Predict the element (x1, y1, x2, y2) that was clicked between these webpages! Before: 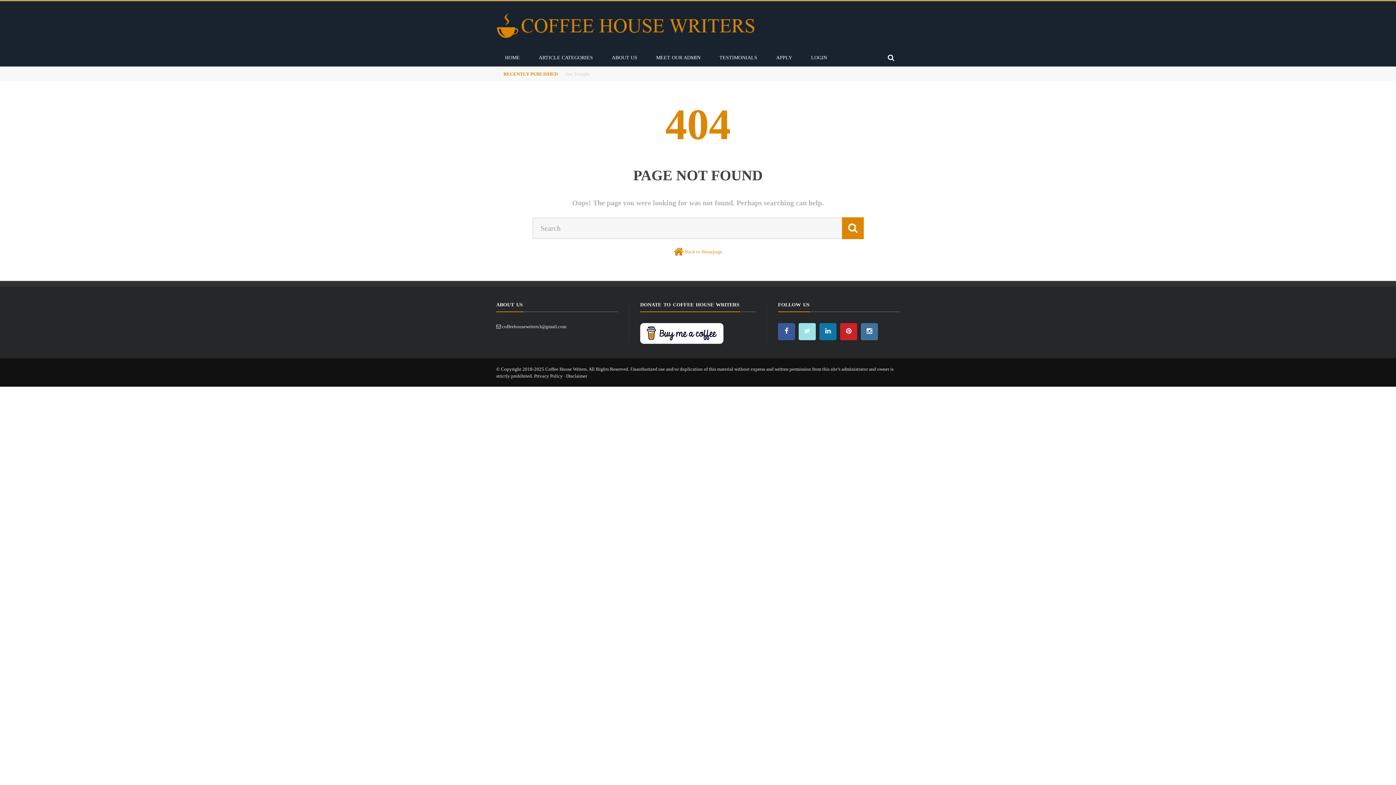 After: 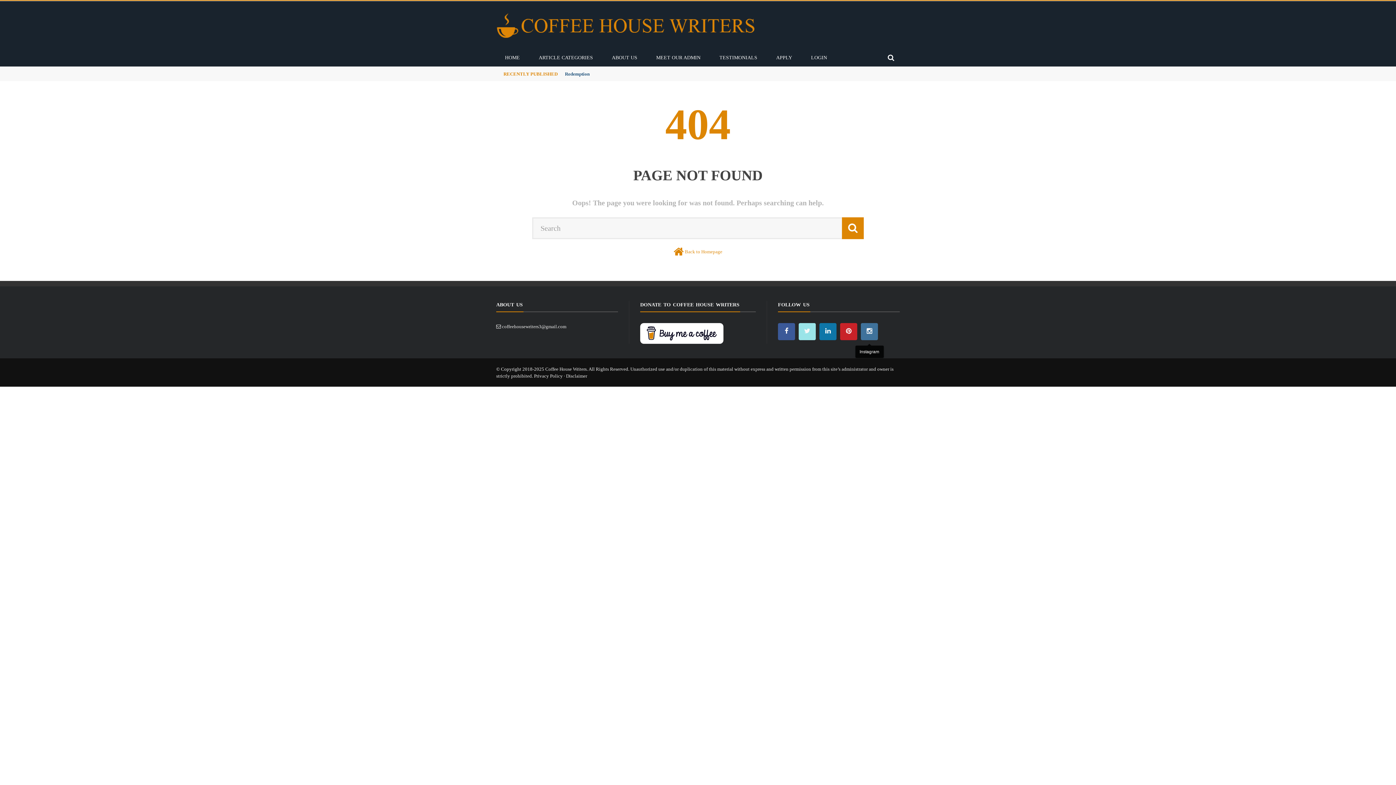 Action: bbox: (861, 323, 878, 340)